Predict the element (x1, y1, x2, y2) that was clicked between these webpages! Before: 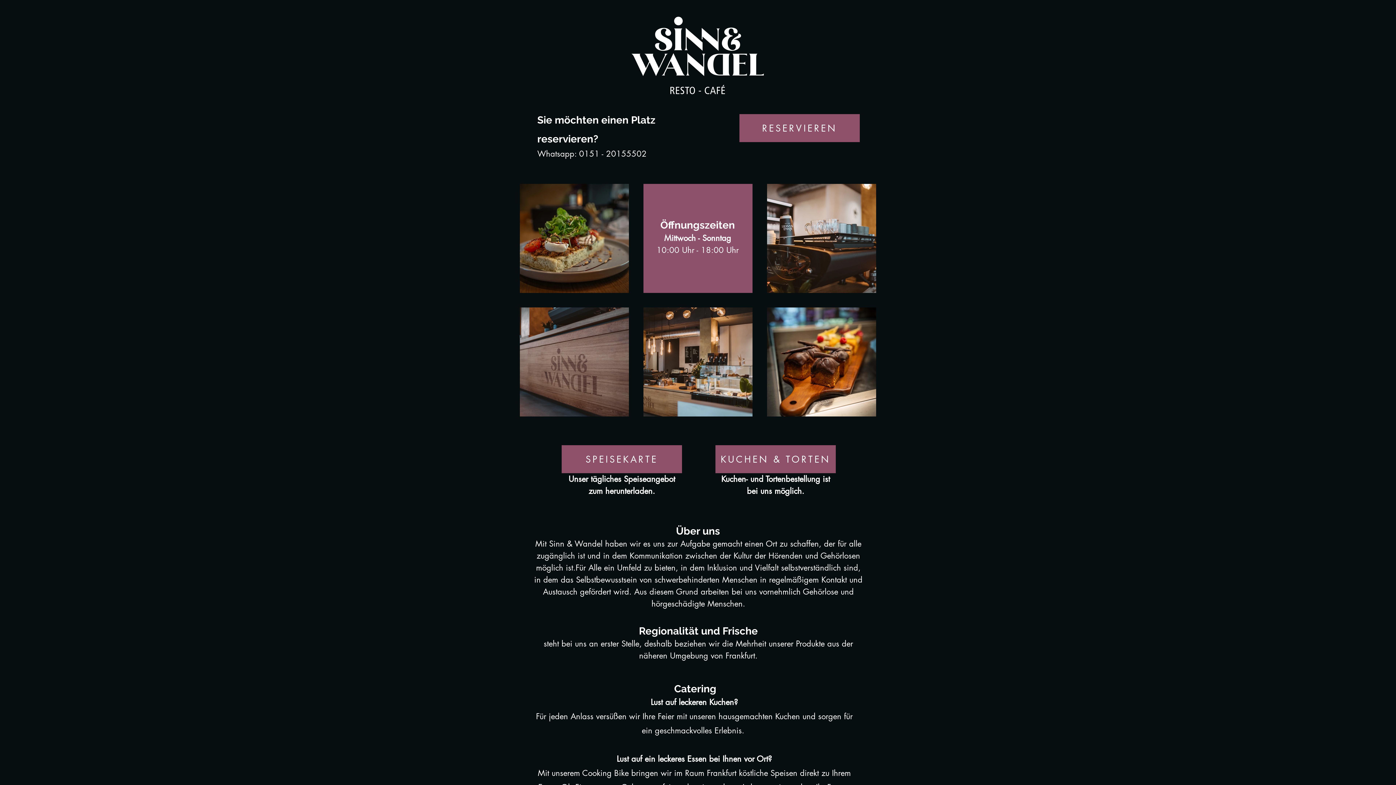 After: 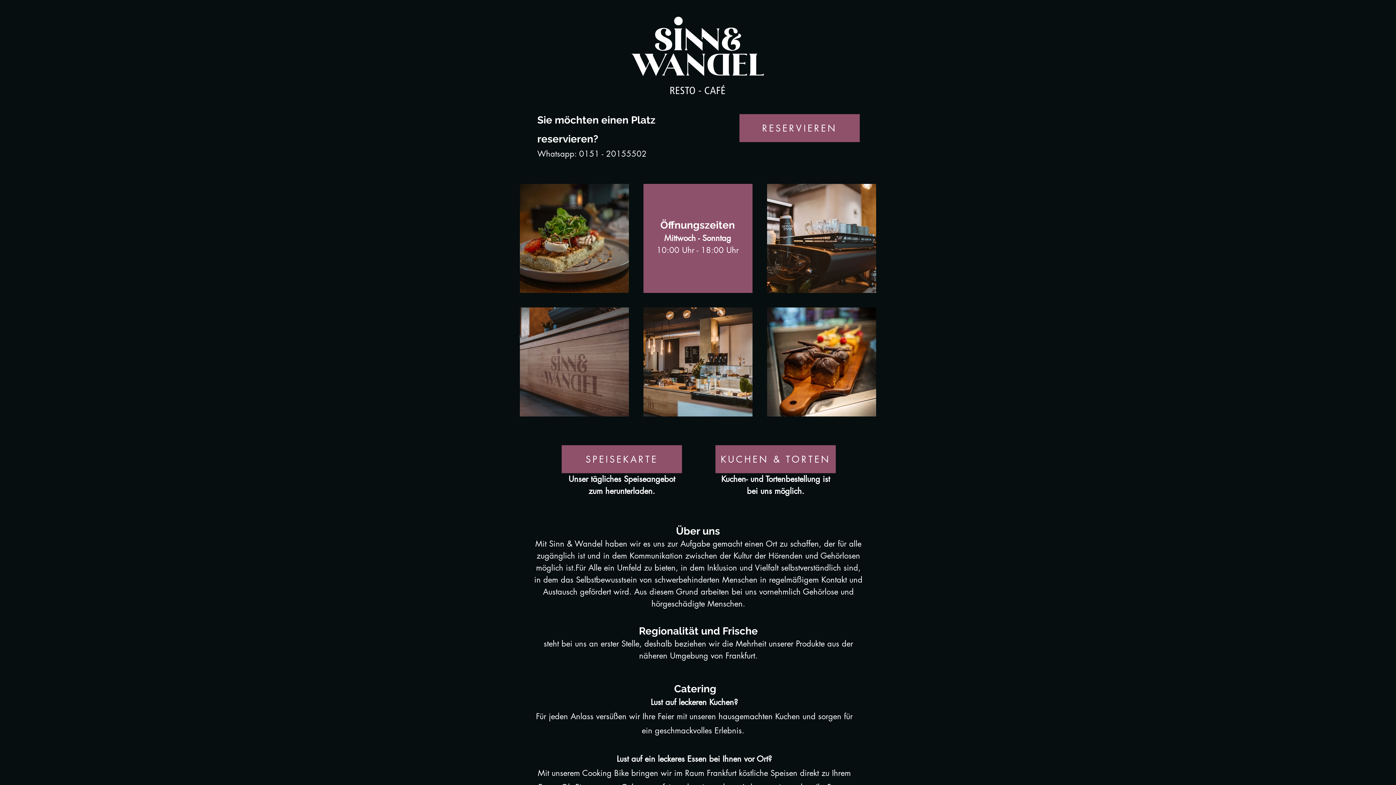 Action: label: SPEISEKARTE bbox: (561, 445, 682, 473)